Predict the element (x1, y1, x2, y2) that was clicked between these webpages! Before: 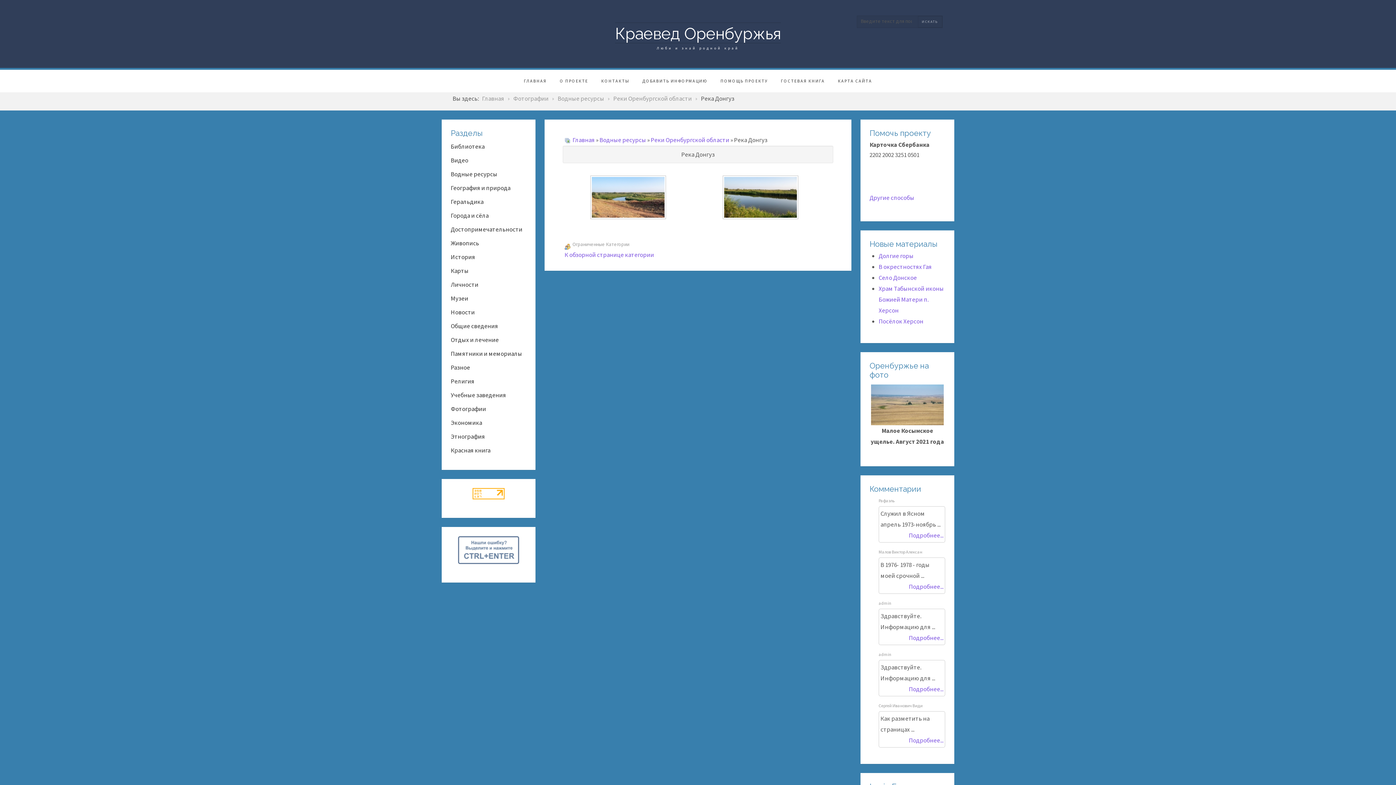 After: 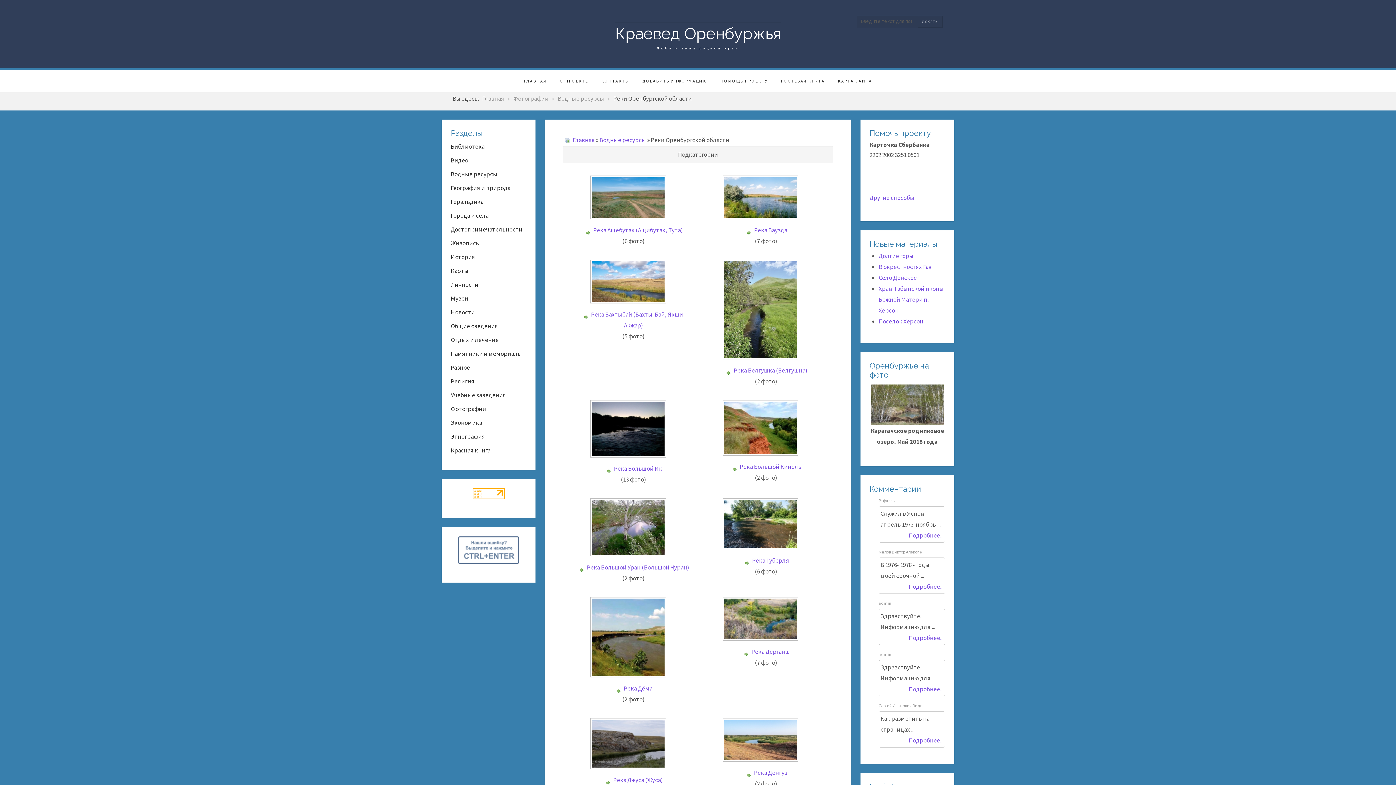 Action: label: Реки Оренбургской области bbox: (650, 136, 729, 144)